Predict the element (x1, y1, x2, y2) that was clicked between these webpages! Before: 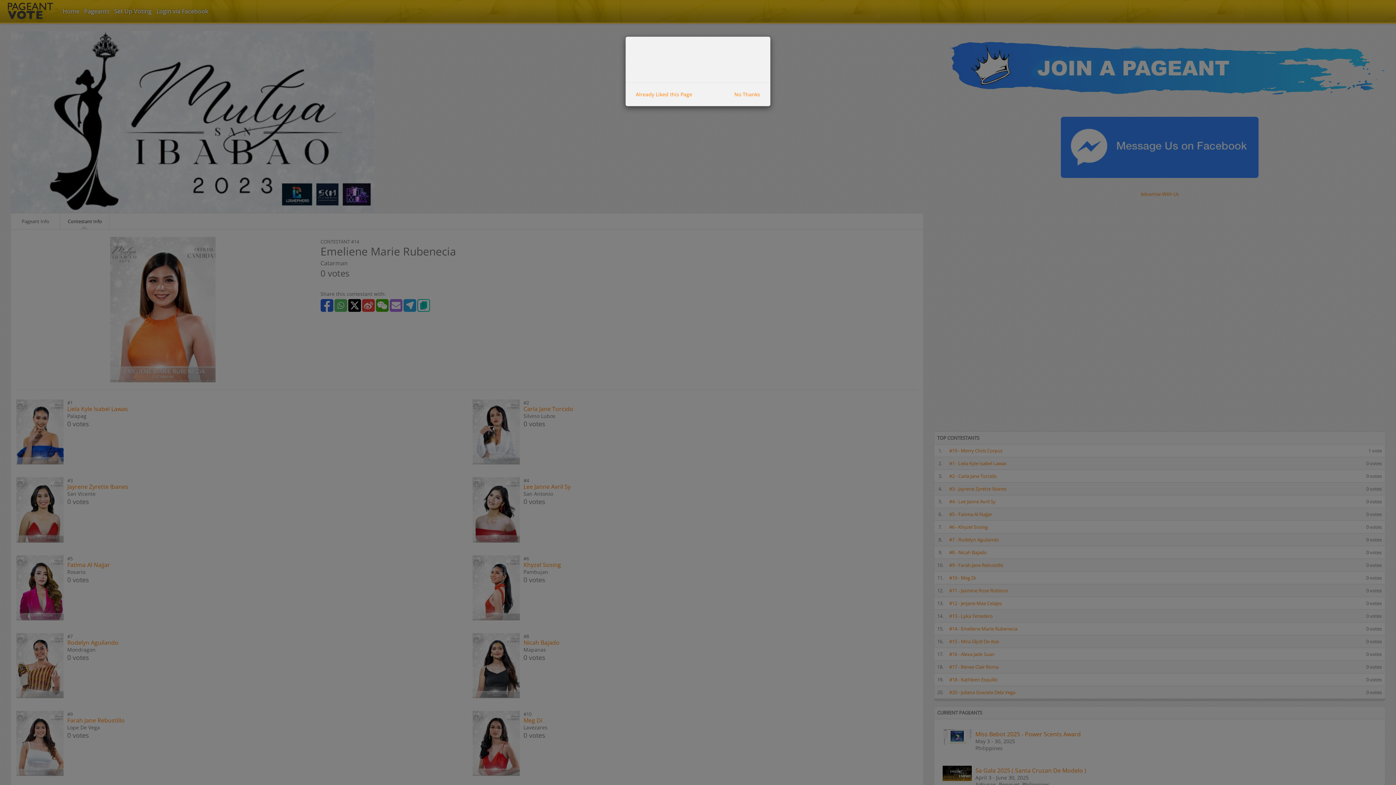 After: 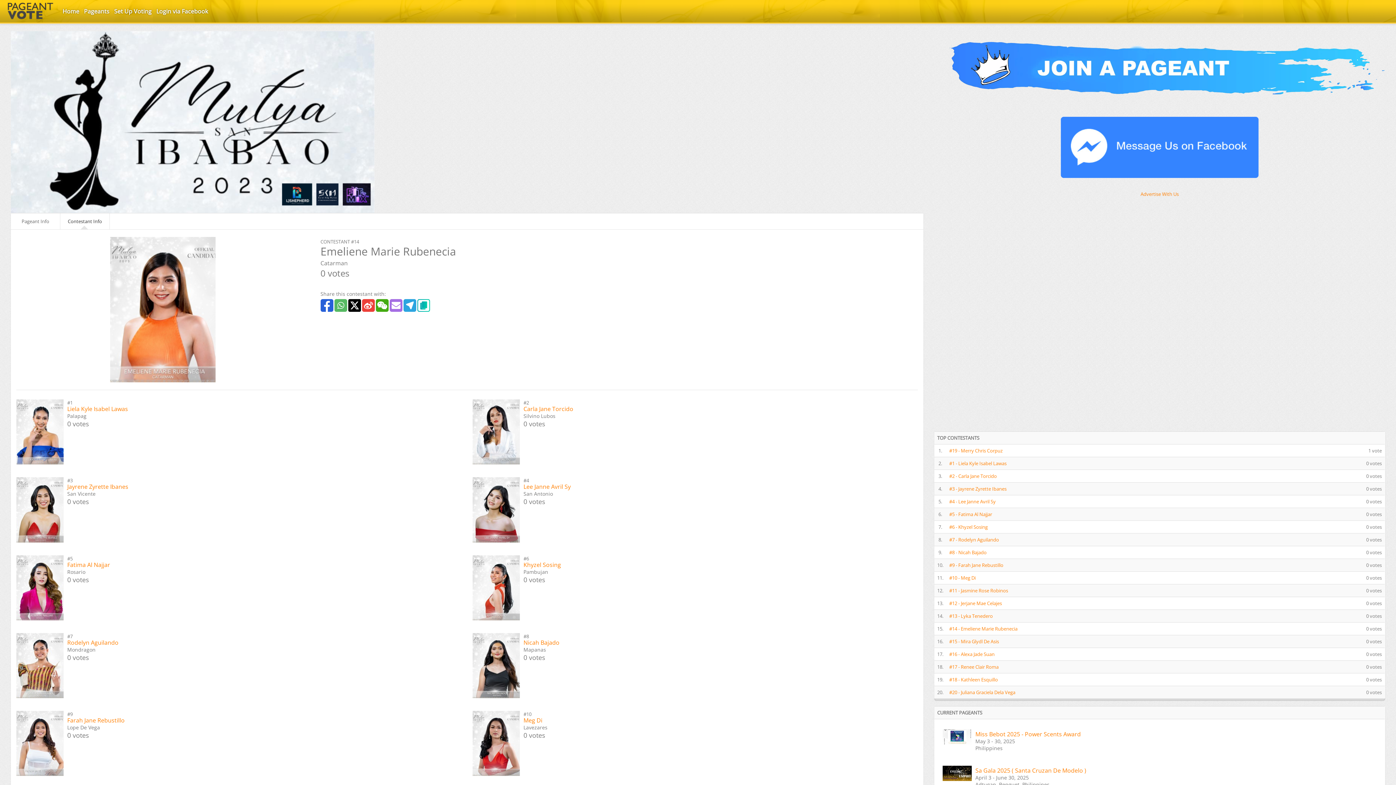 Action: bbox: (631, 88, 697, 100) label: Already Liked this Page